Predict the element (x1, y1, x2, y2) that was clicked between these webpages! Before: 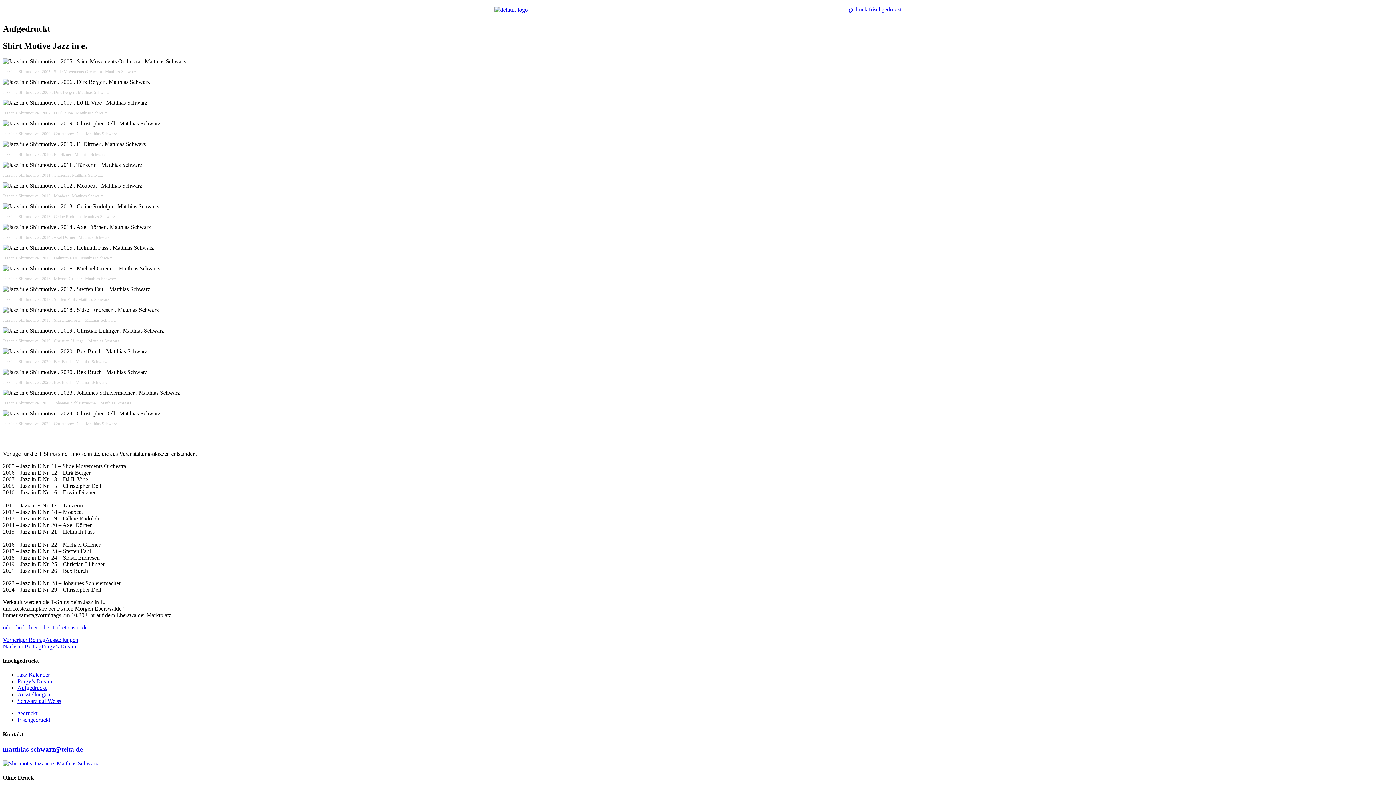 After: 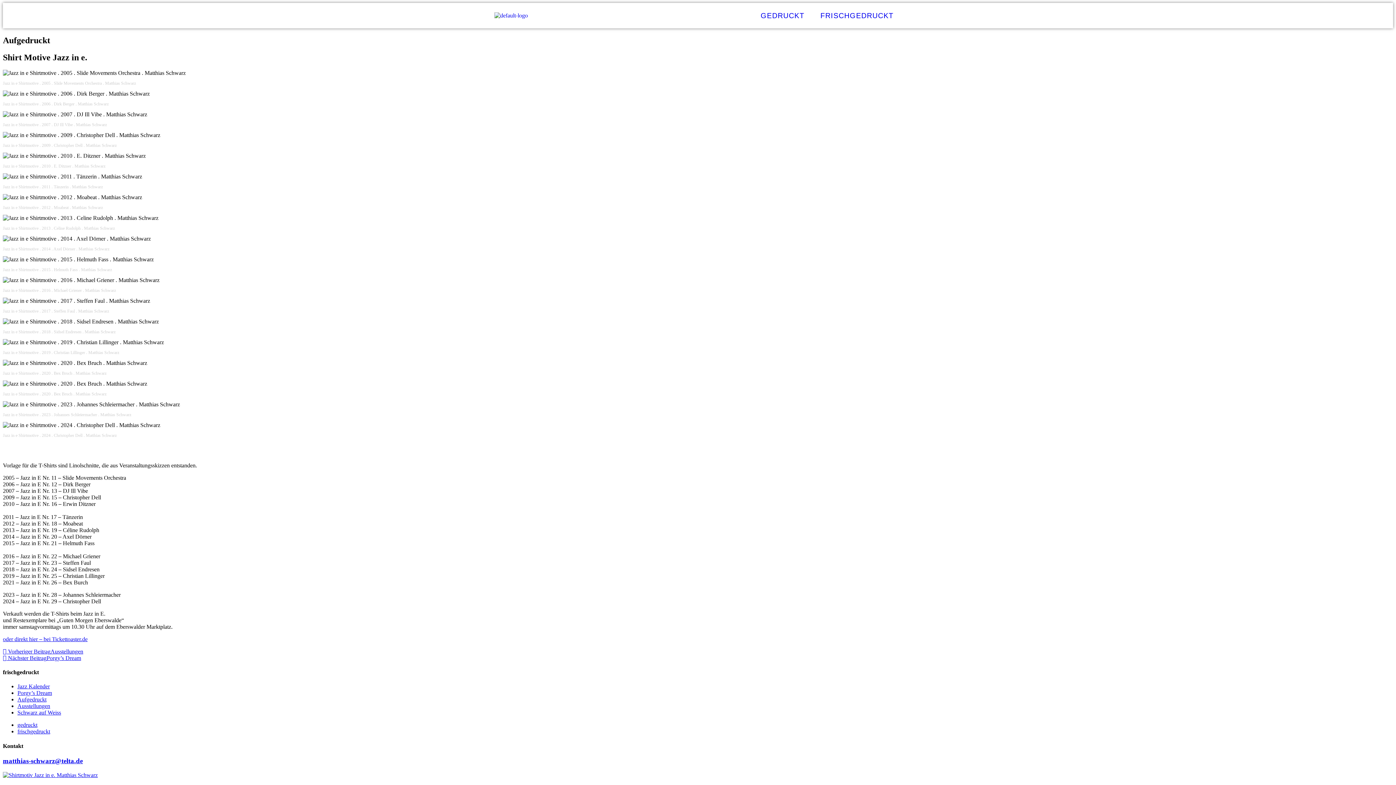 Action: bbox: (2, 760, 97, 766)